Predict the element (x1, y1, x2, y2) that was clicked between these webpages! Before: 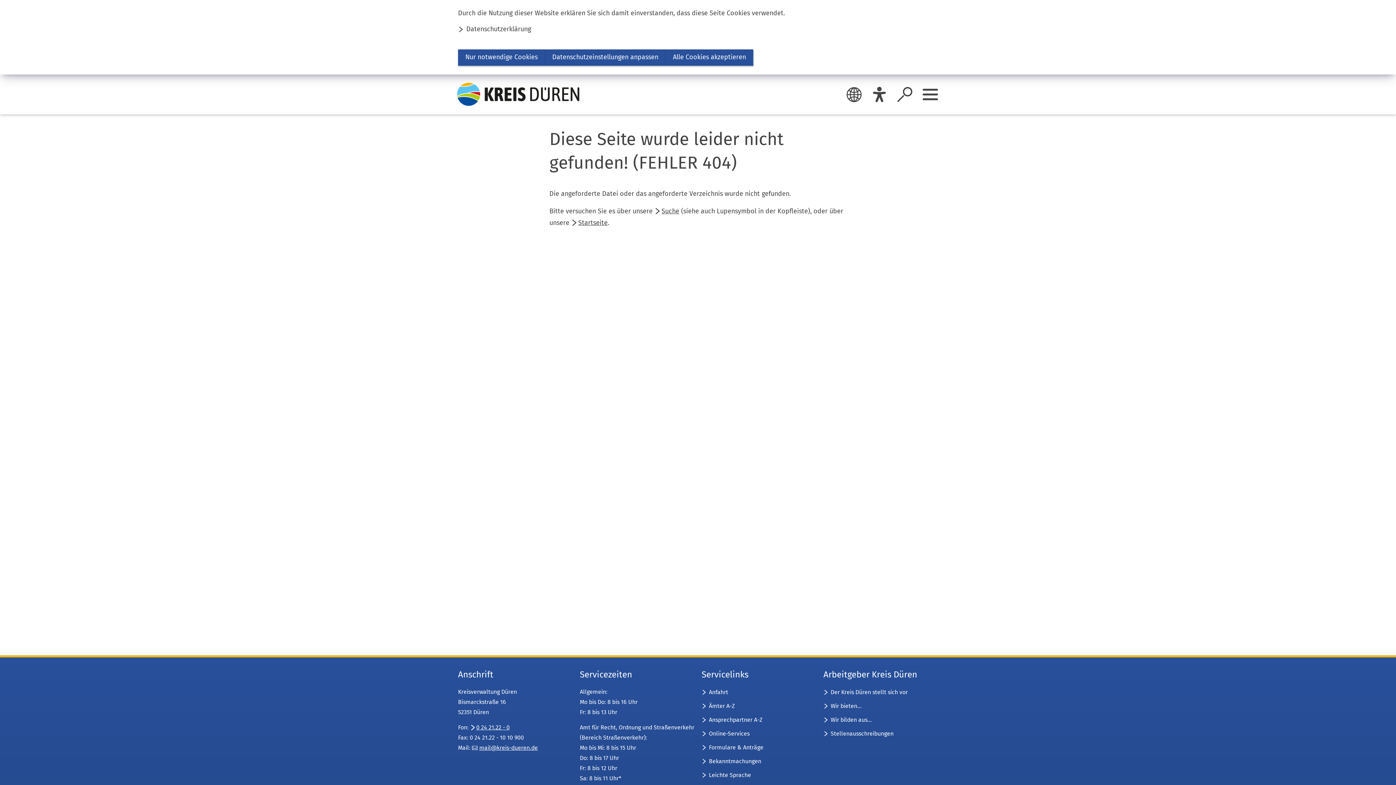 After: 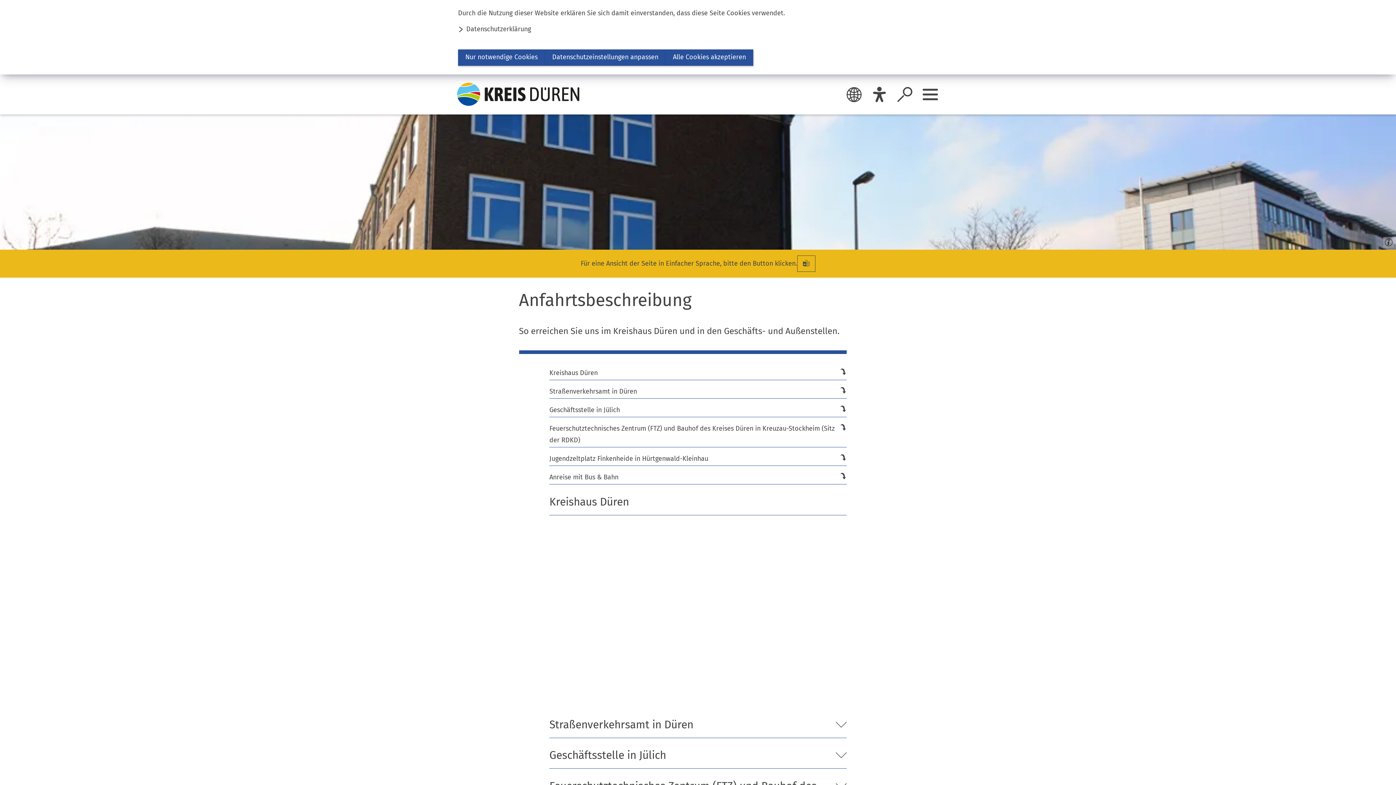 Action: bbox: (701, 688, 728, 696) label: Anfahrt